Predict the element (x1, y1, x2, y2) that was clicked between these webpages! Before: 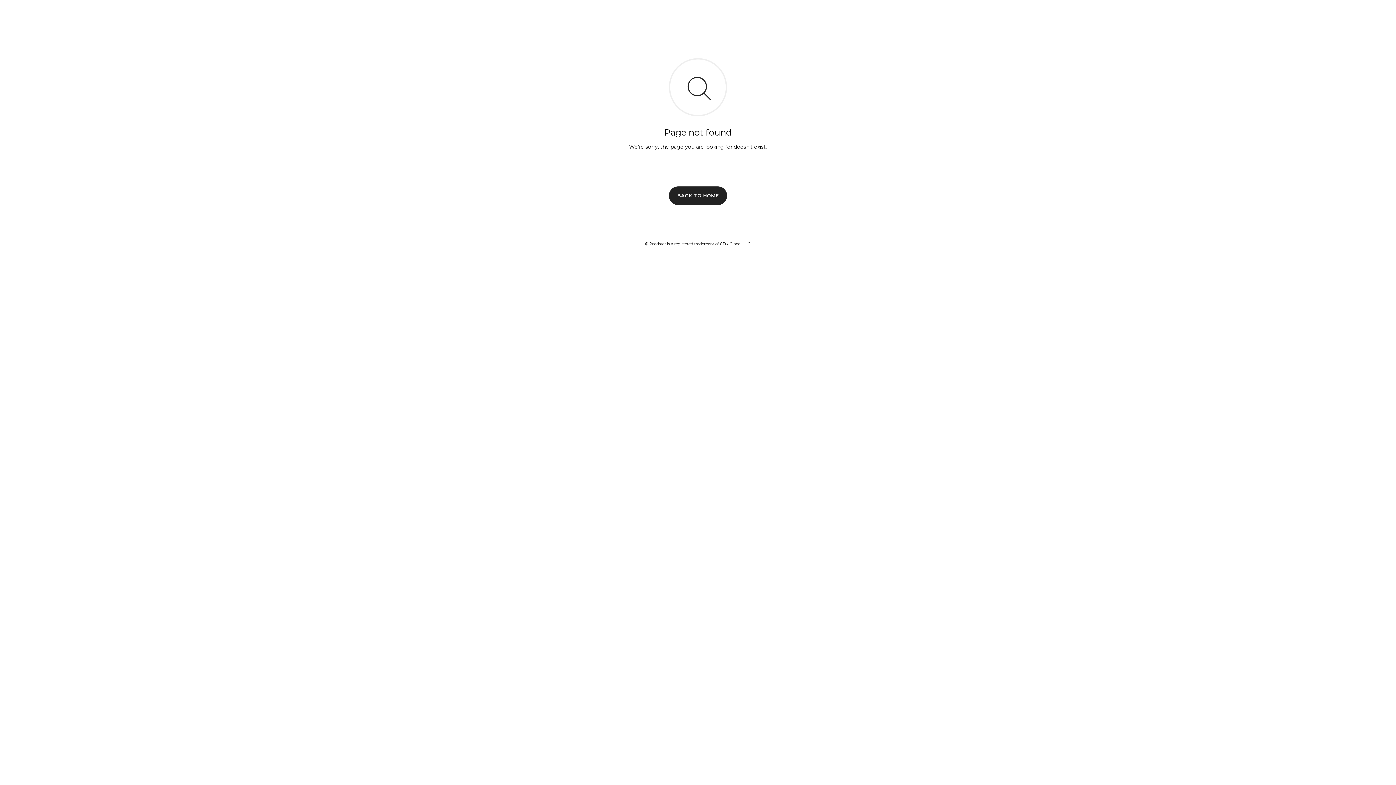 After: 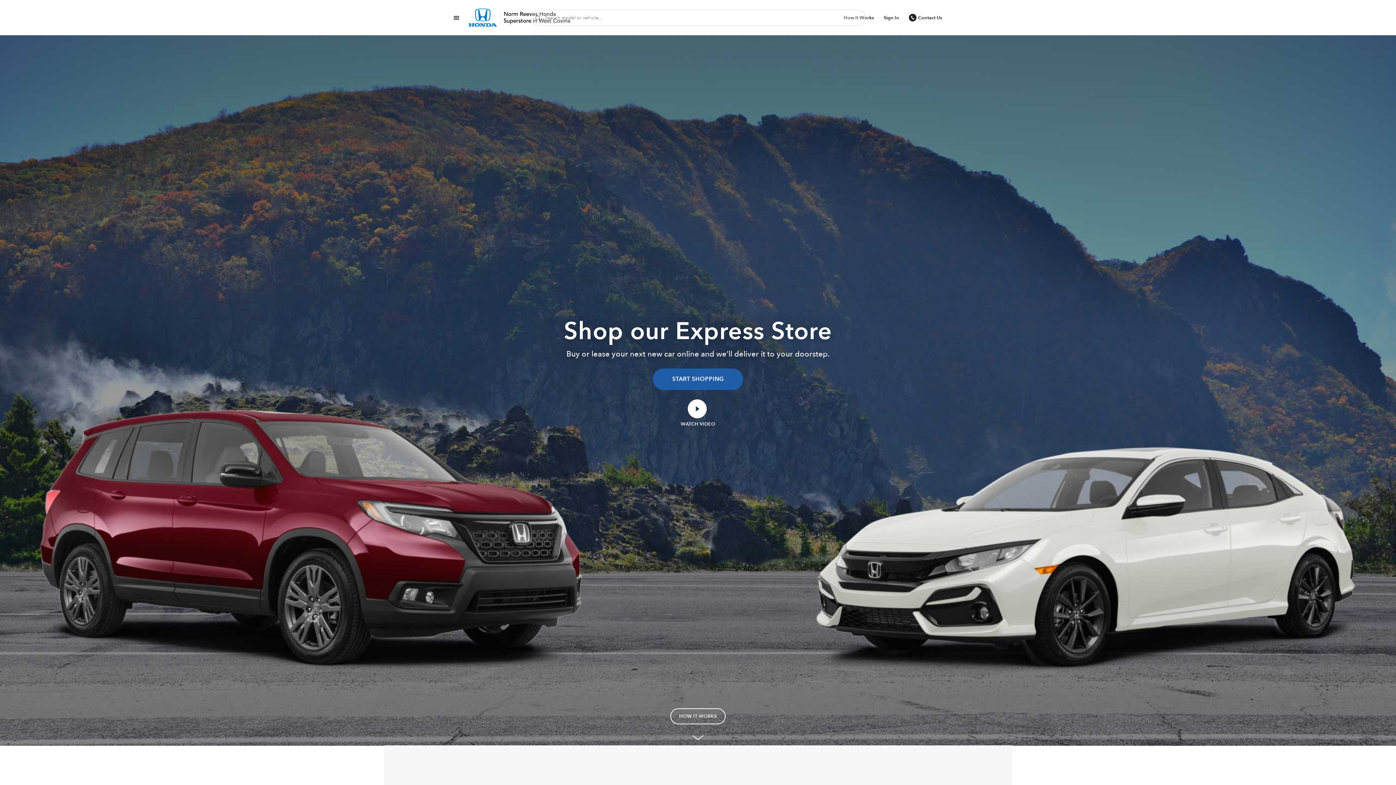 Action: bbox: (669, 186, 727, 204) label: BACK TO HOME